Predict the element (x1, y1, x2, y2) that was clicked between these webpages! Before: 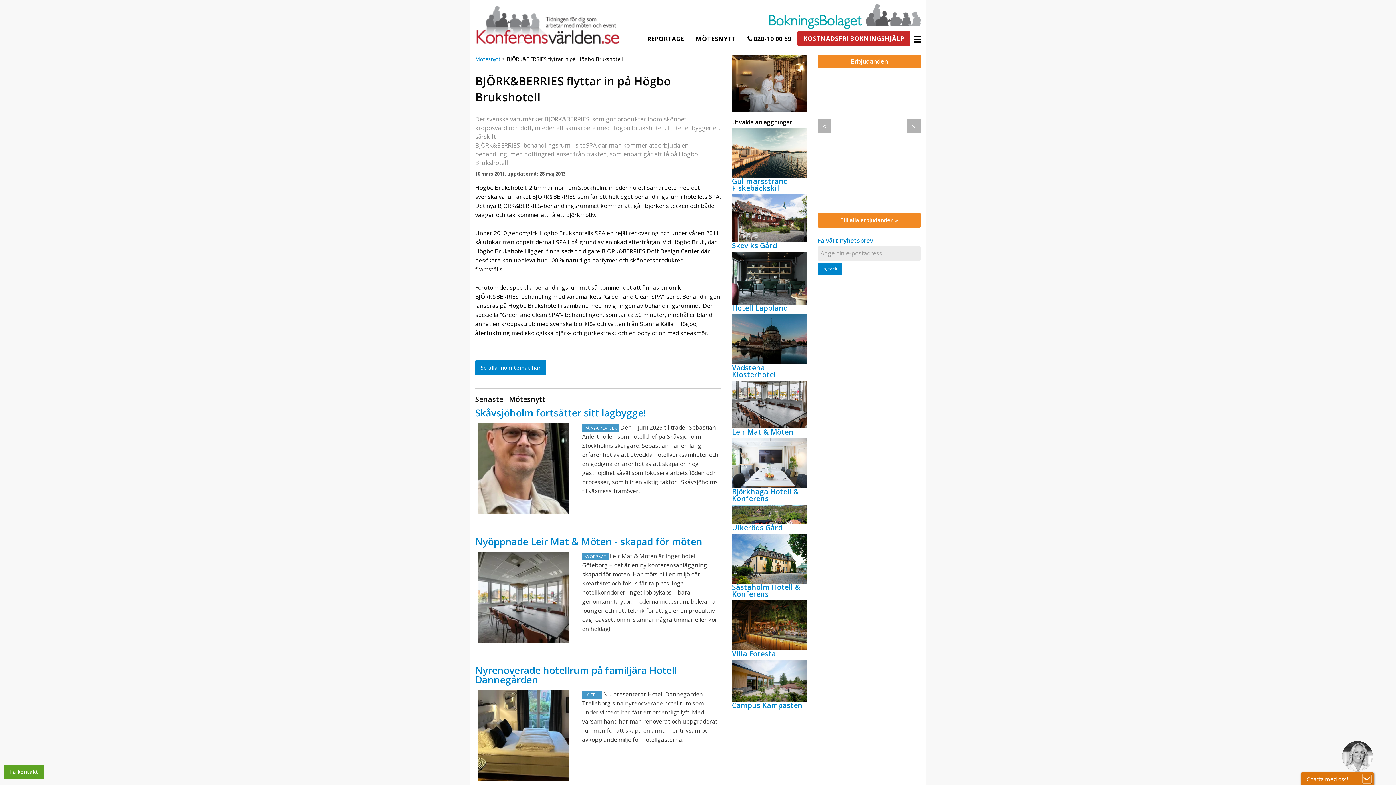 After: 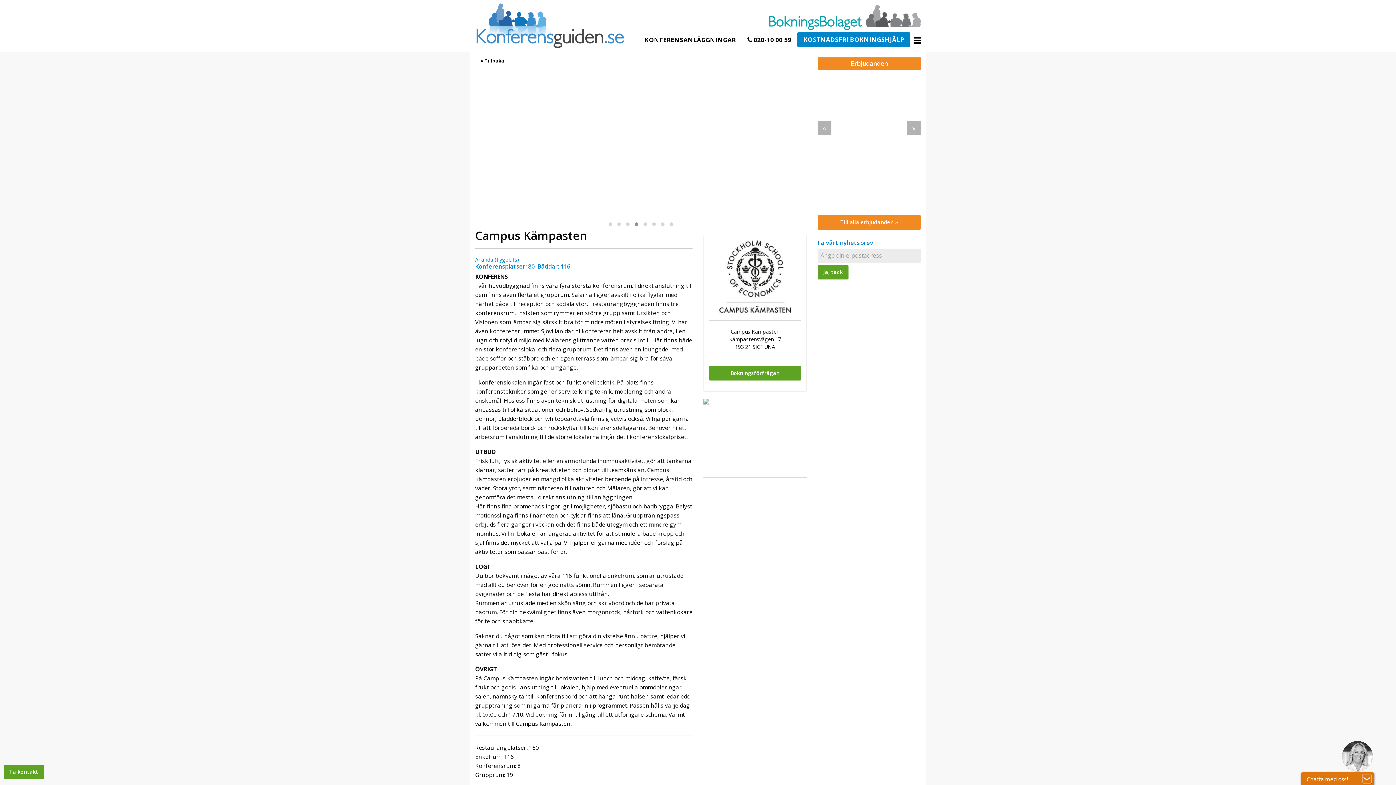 Action: label: Campus Kämpasten bbox: (732, 677, 806, 708)